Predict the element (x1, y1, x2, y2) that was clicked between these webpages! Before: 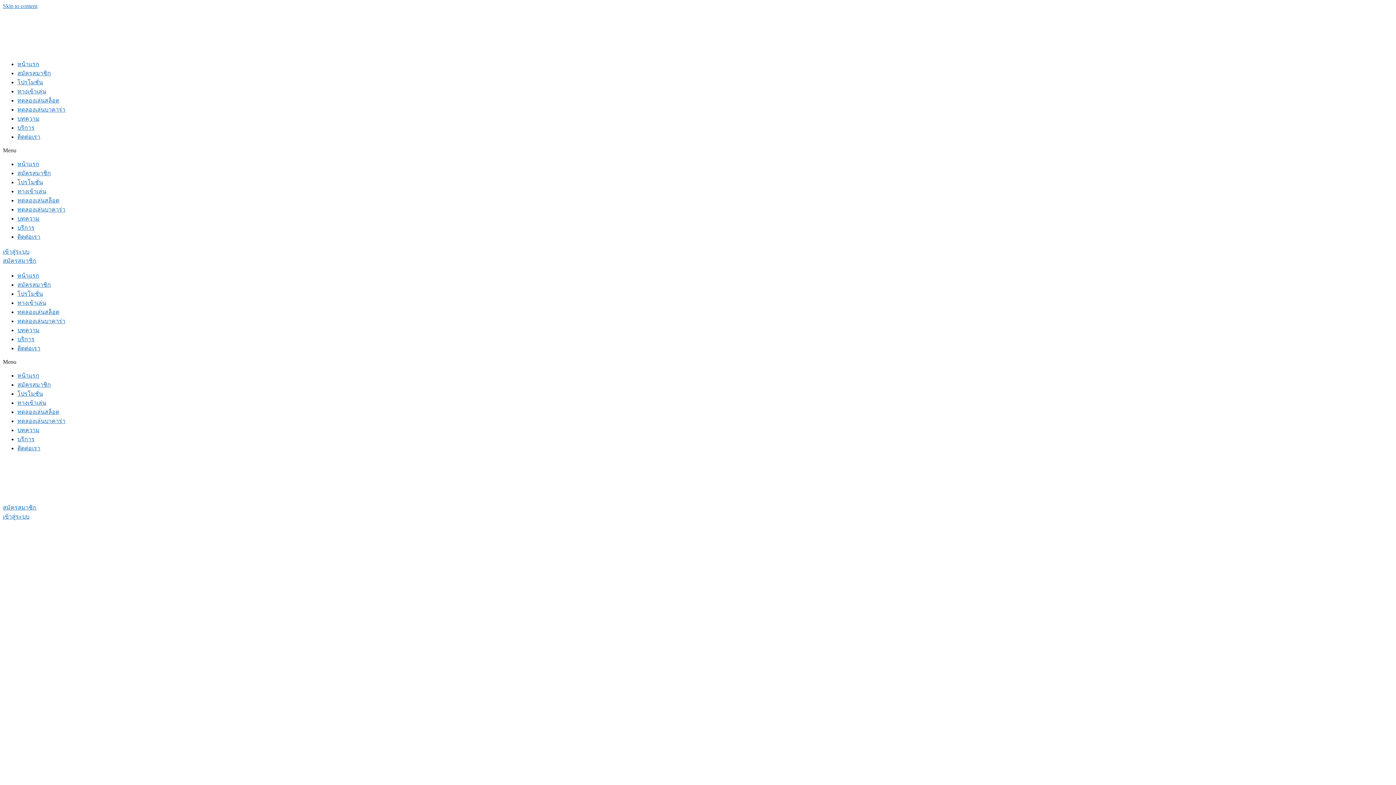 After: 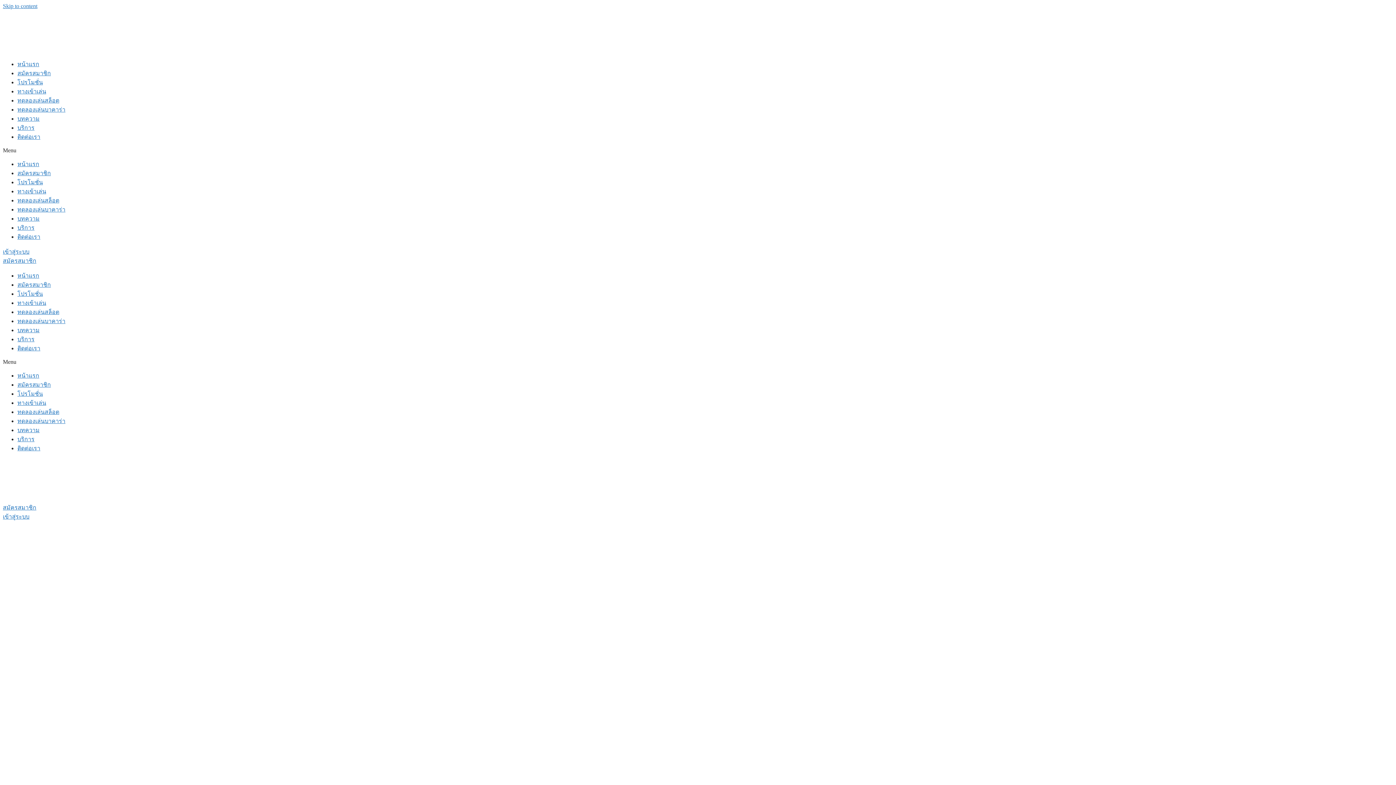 Action: label: ทดลองเล่นสล็อต bbox: (17, 97, 59, 103)